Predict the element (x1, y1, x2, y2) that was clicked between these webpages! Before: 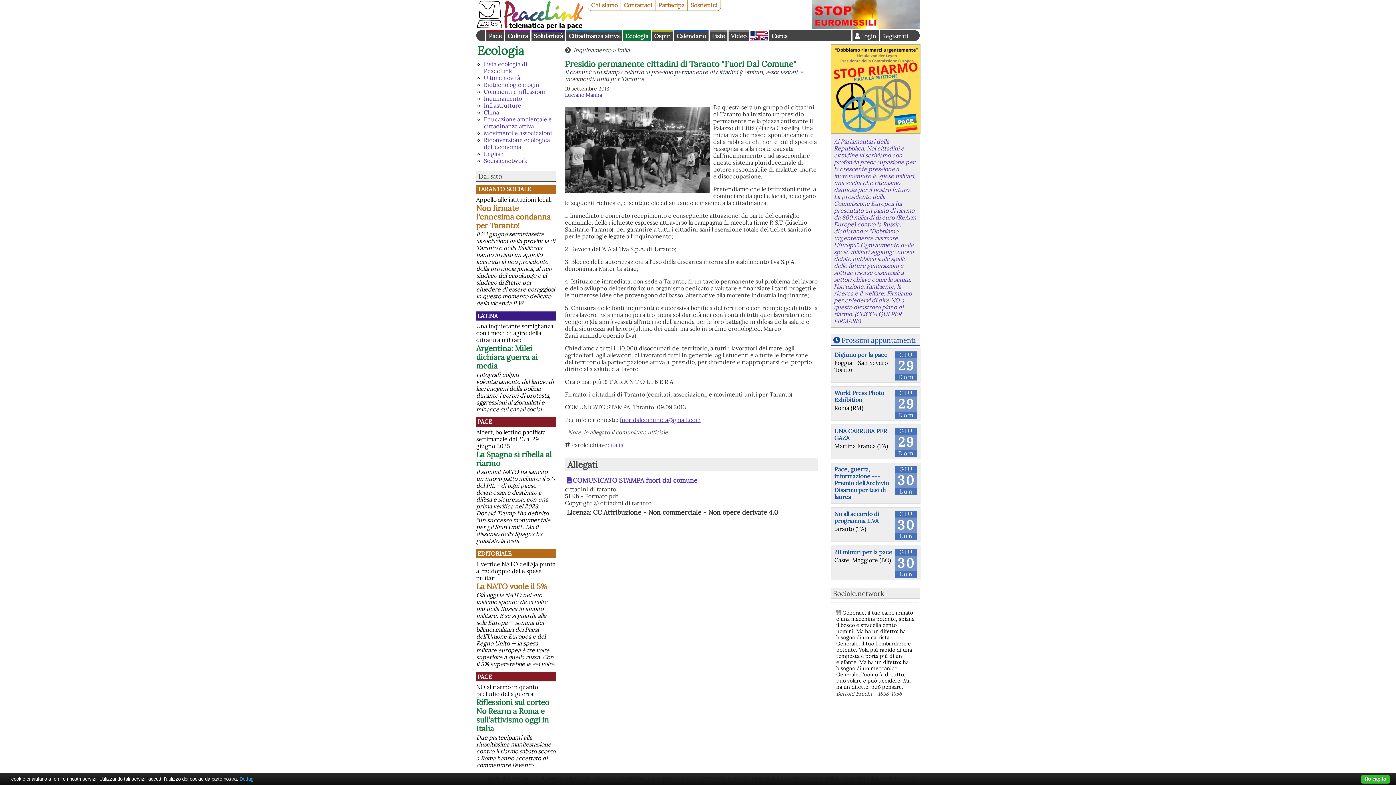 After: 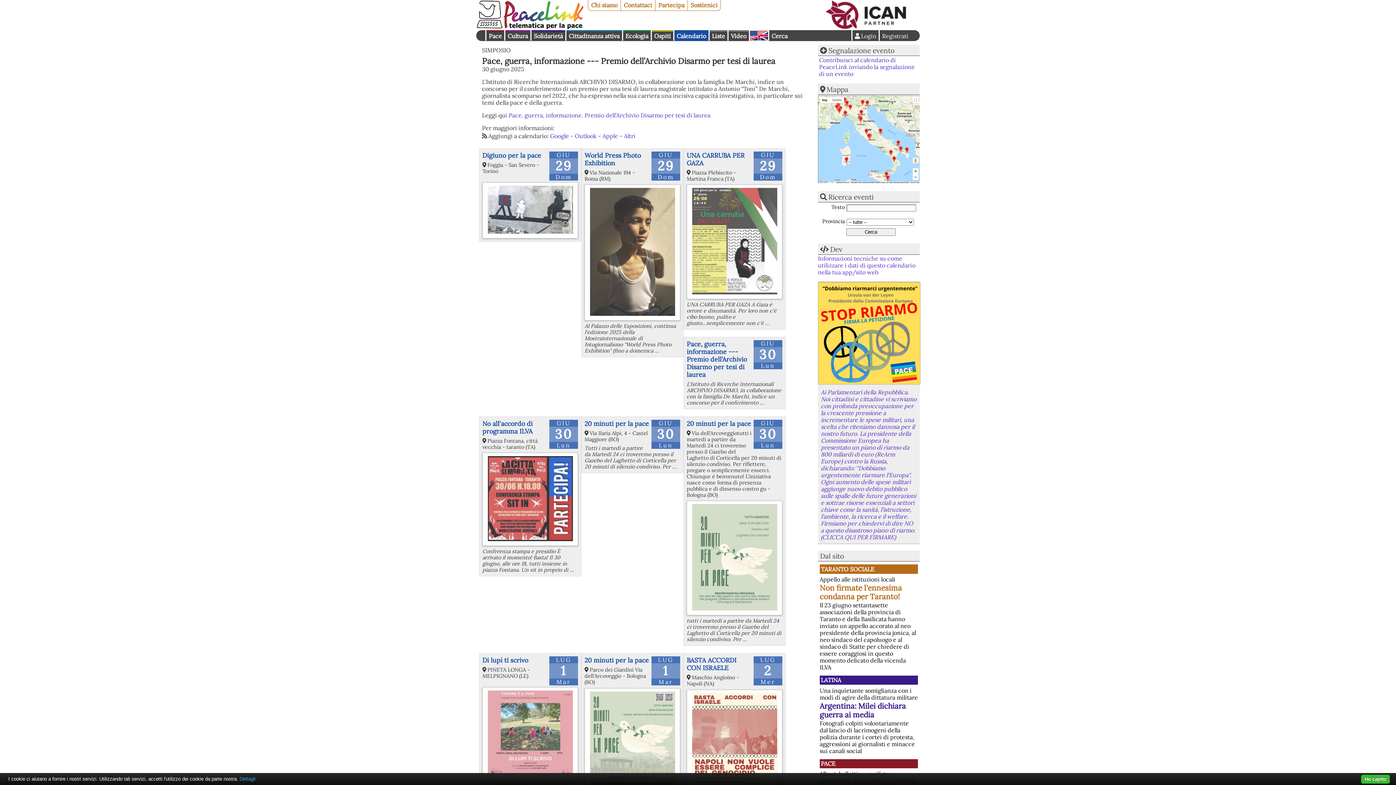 Action: label: Pace, guerra, informazione --- Premio dell’Archivio Disarmo per tesi di laurea bbox: (834, 465, 889, 500)